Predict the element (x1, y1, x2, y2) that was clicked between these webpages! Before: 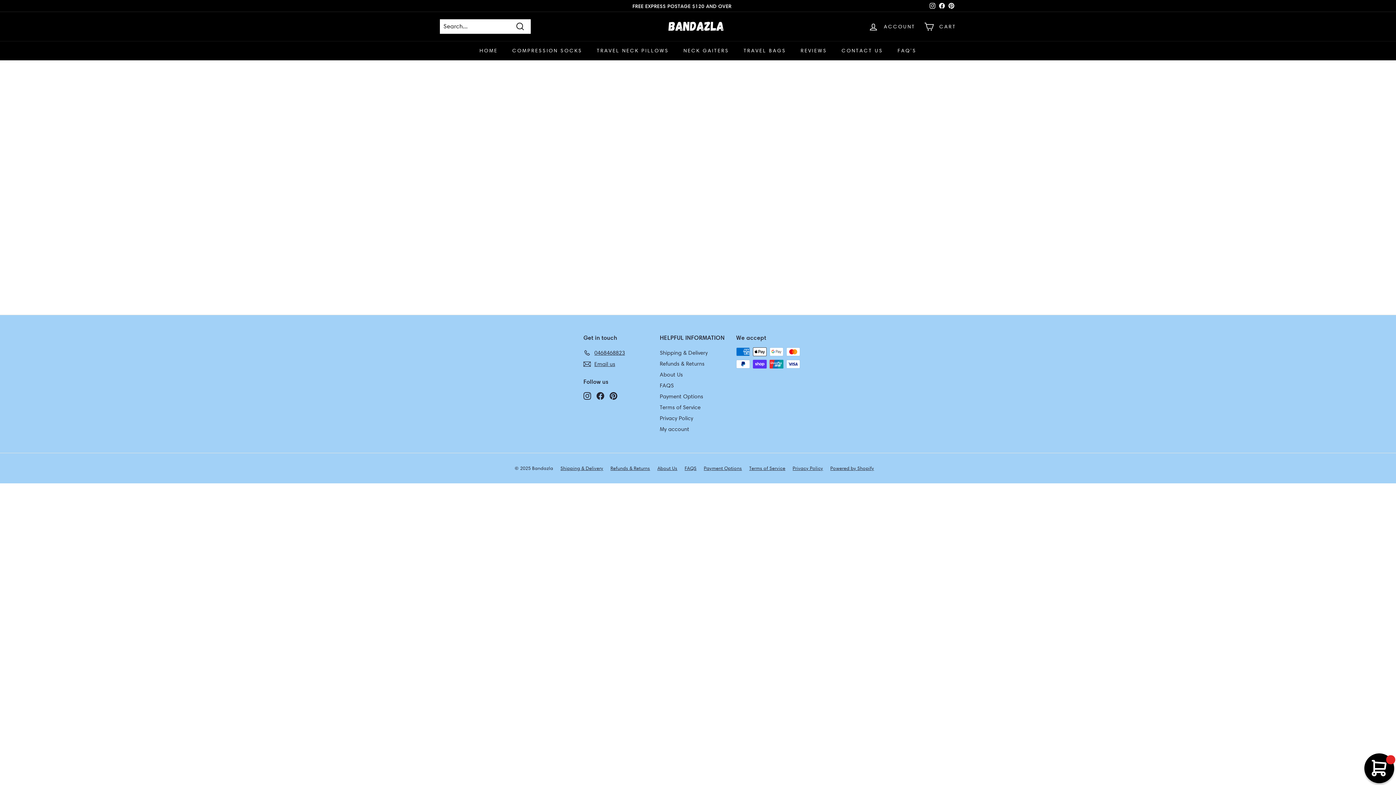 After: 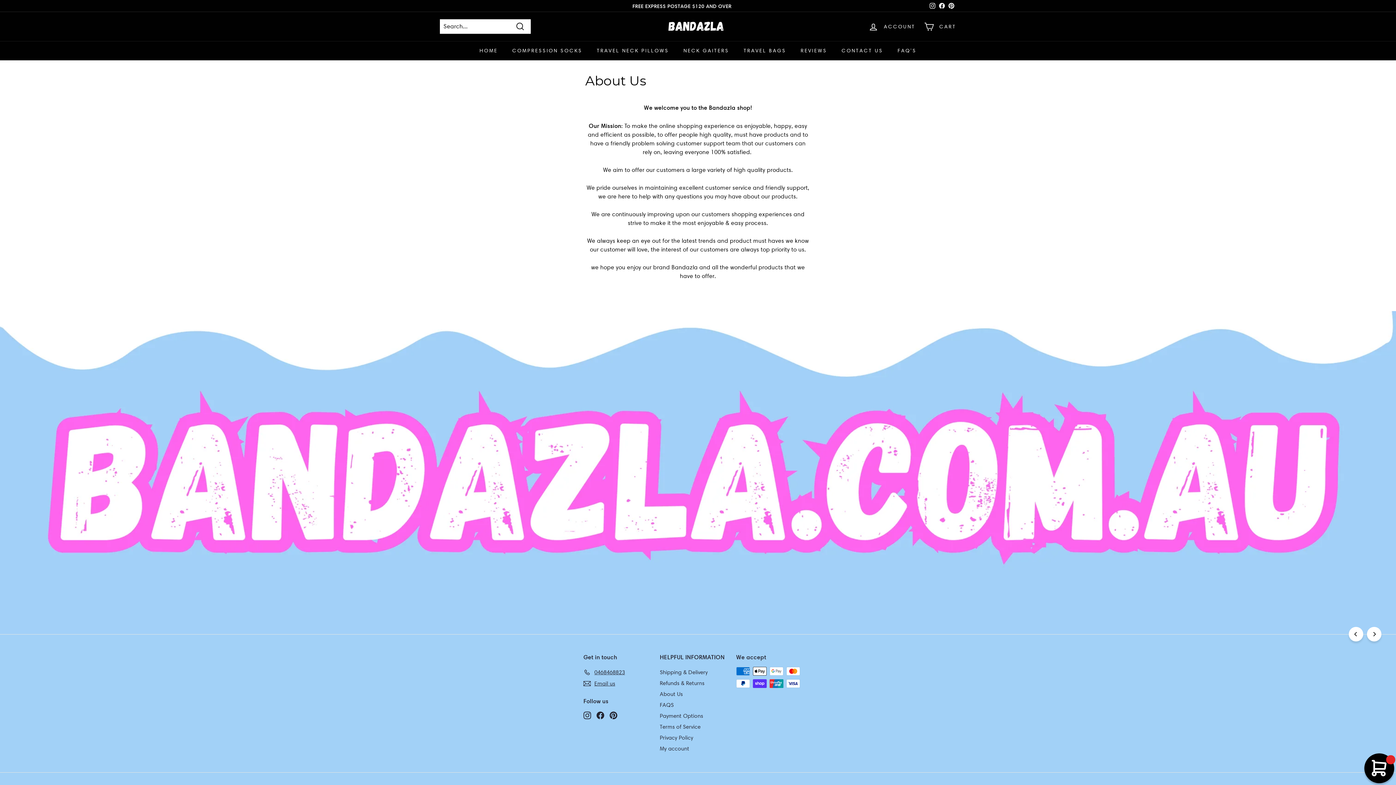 Action: bbox: (660, 369, 682, 380) label: About Us